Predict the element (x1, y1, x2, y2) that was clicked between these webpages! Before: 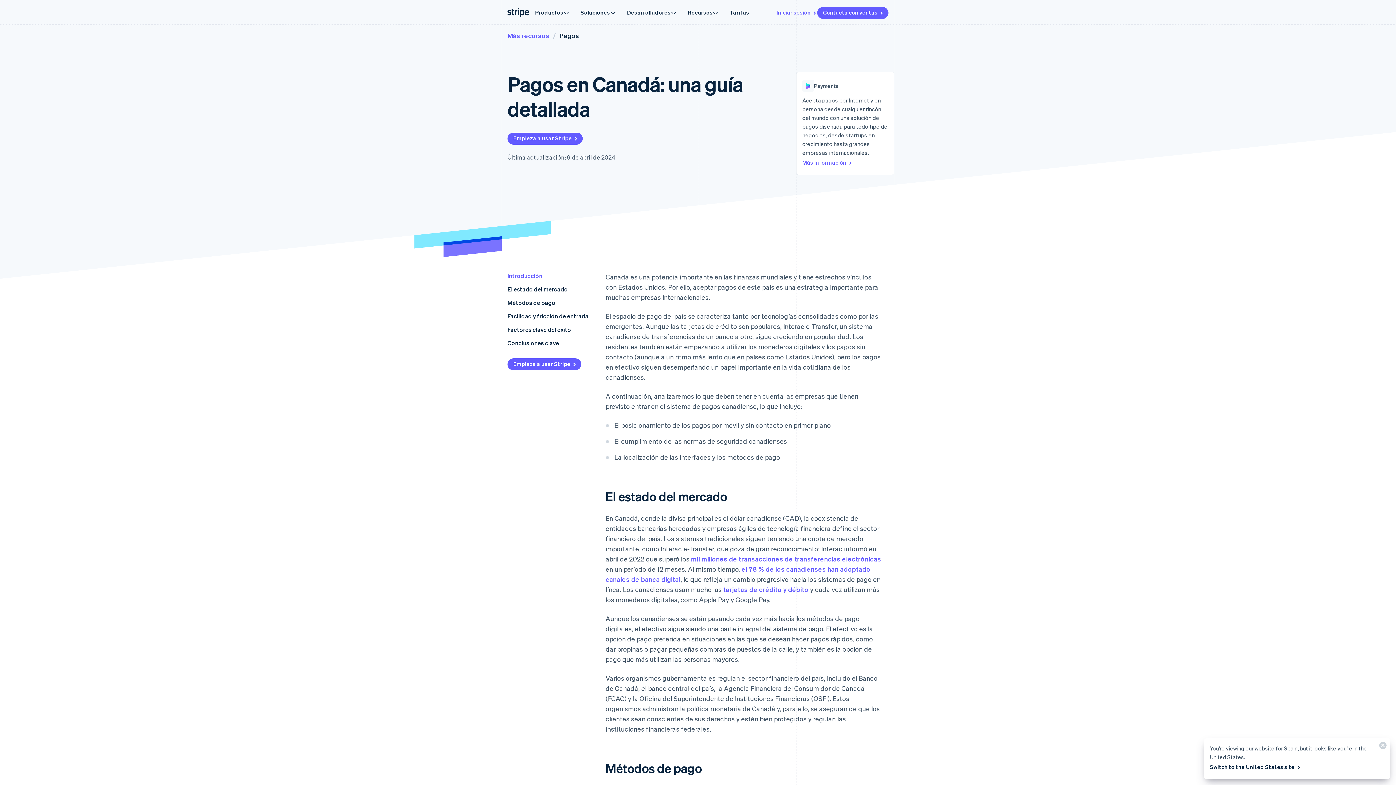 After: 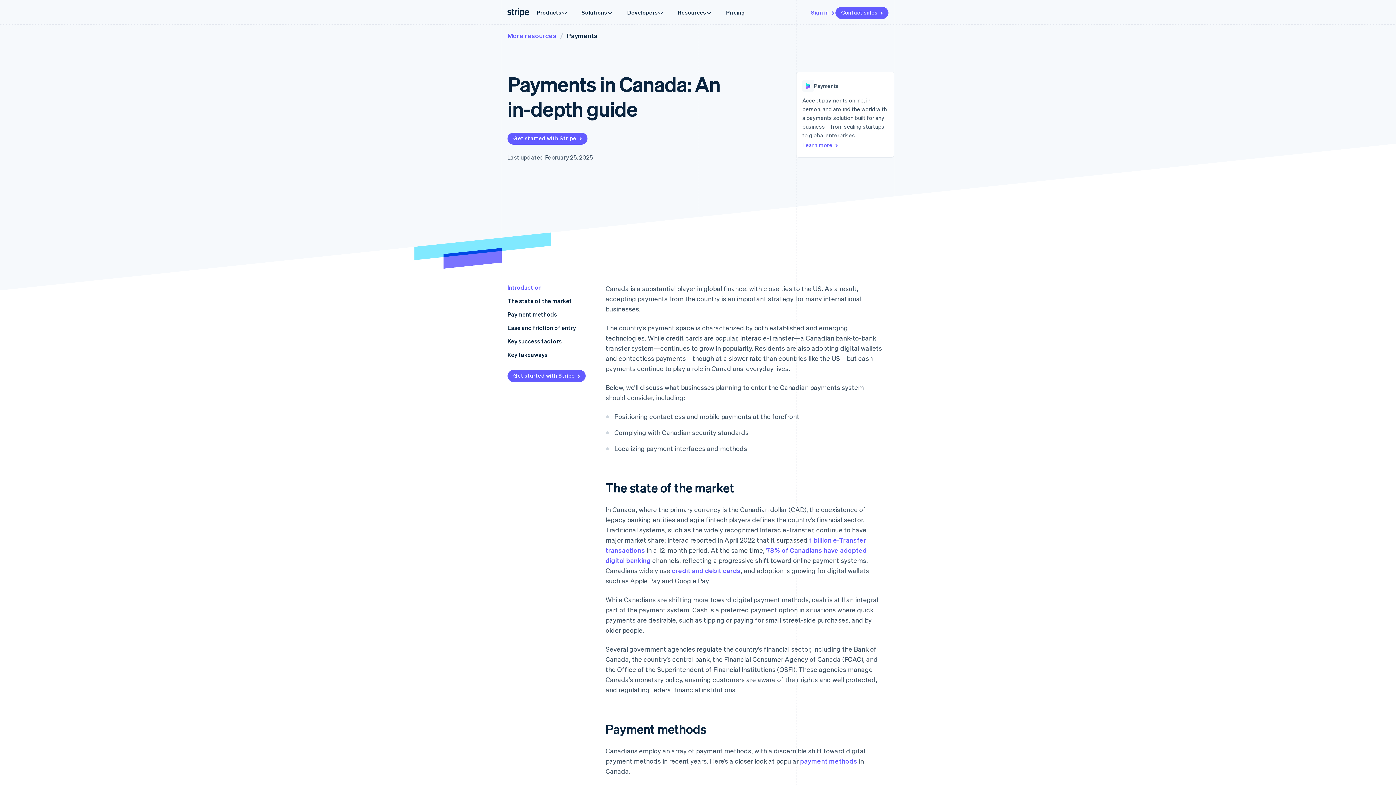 Action: label: Switch to the United States site  bbox: (1210, 761, 1301, 773)